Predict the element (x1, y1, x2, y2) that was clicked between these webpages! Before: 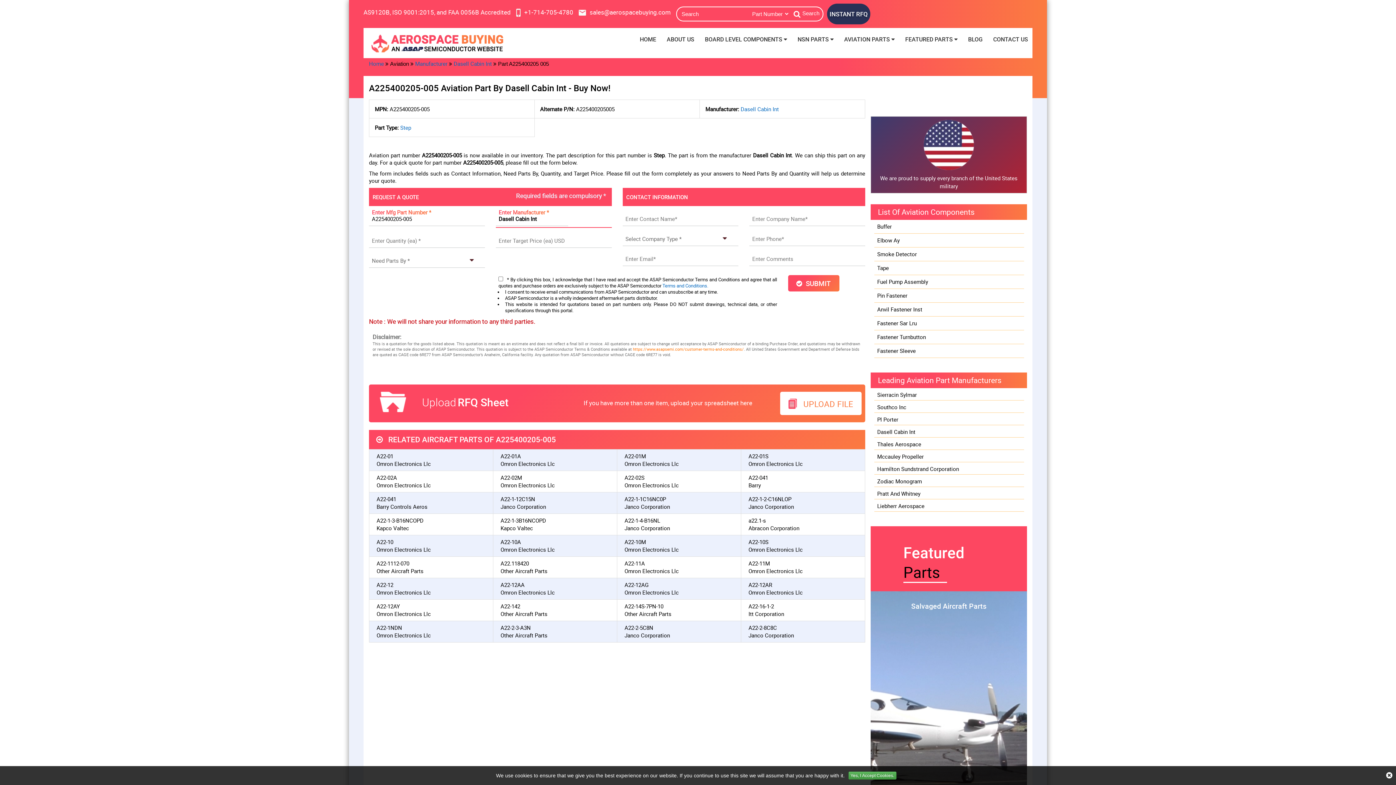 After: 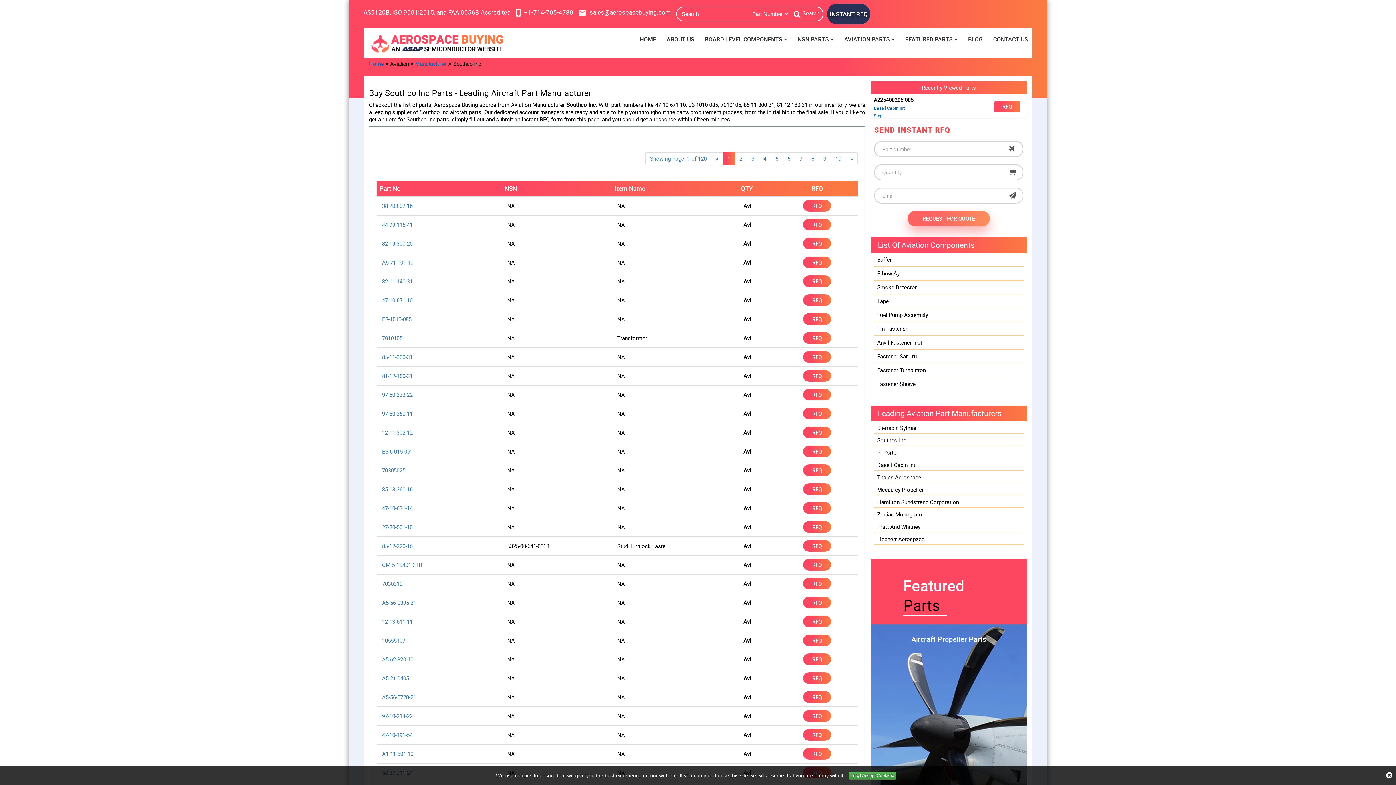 Action: label: Southco Inc bbox: (877, 403, 906, 410)